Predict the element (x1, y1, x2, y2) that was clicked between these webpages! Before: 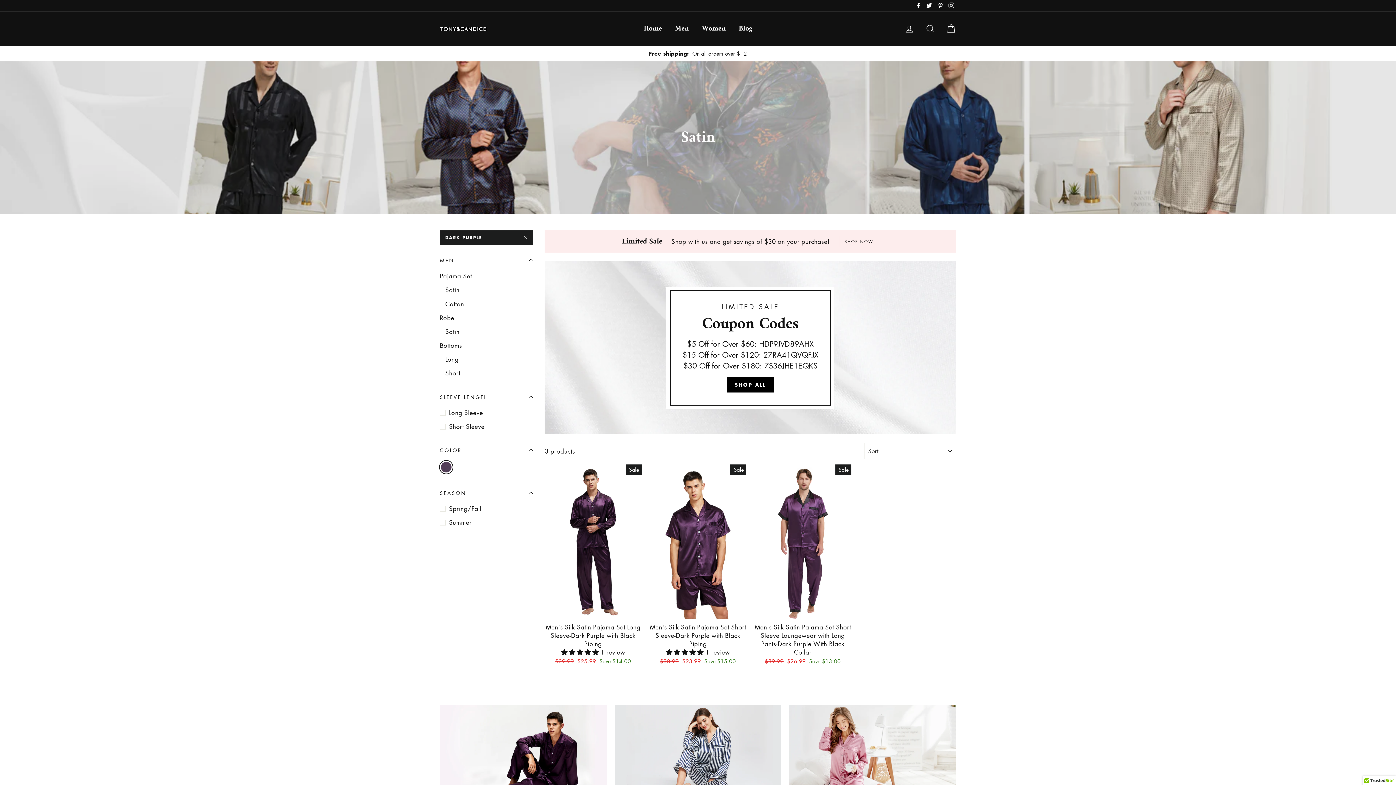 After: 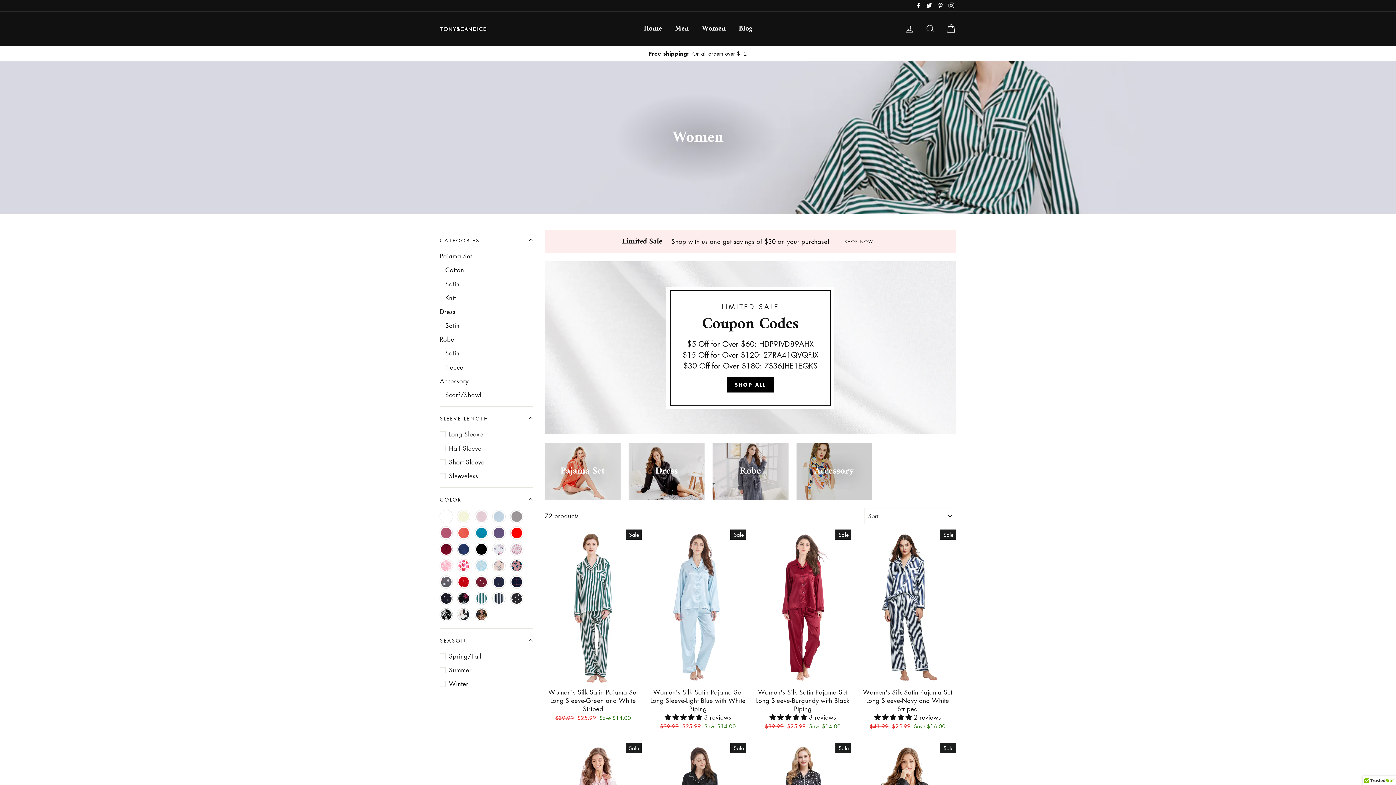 Action: label: Women bbox: (696, 18, 731, 38)